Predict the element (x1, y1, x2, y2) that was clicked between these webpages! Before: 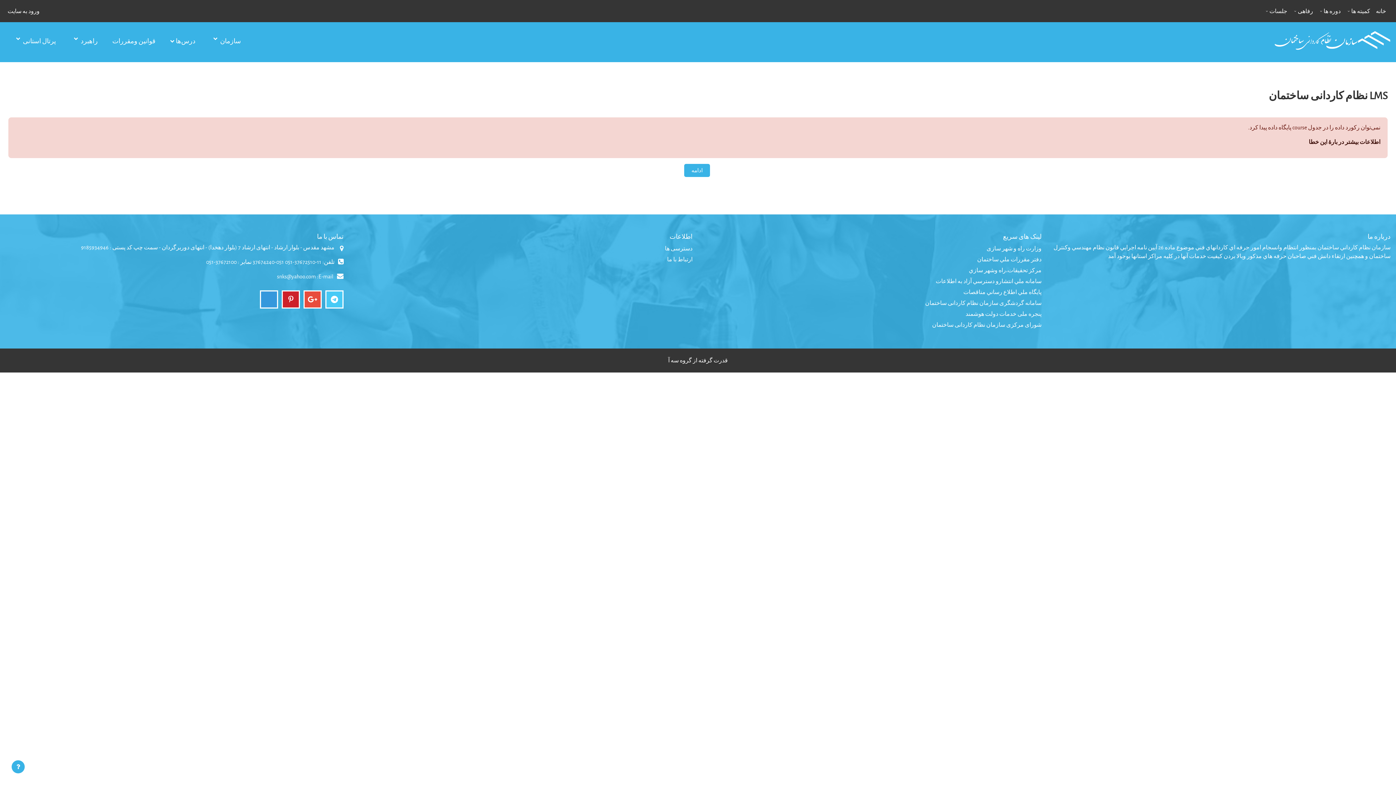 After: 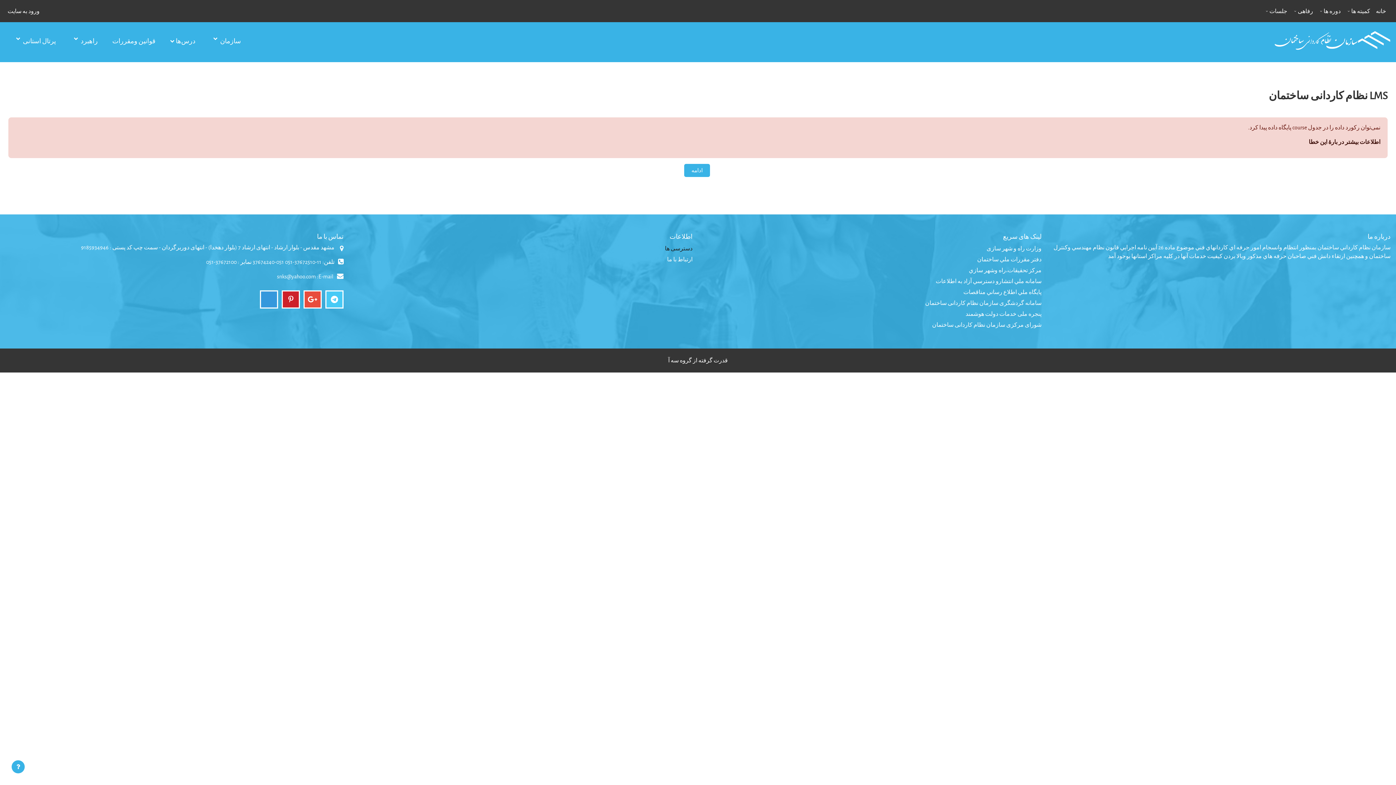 Action: bbox: (665, 244, 692, 252) label: دسترسی ها